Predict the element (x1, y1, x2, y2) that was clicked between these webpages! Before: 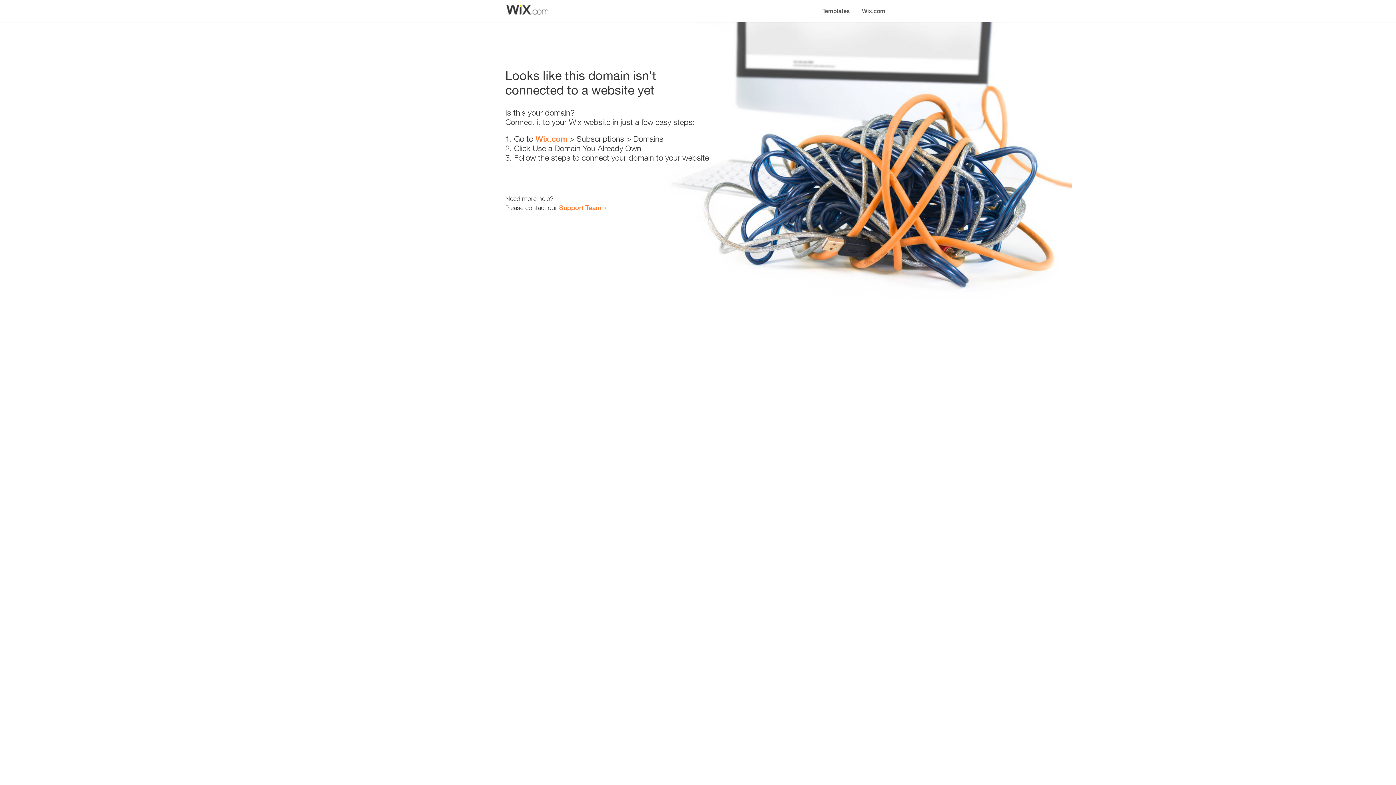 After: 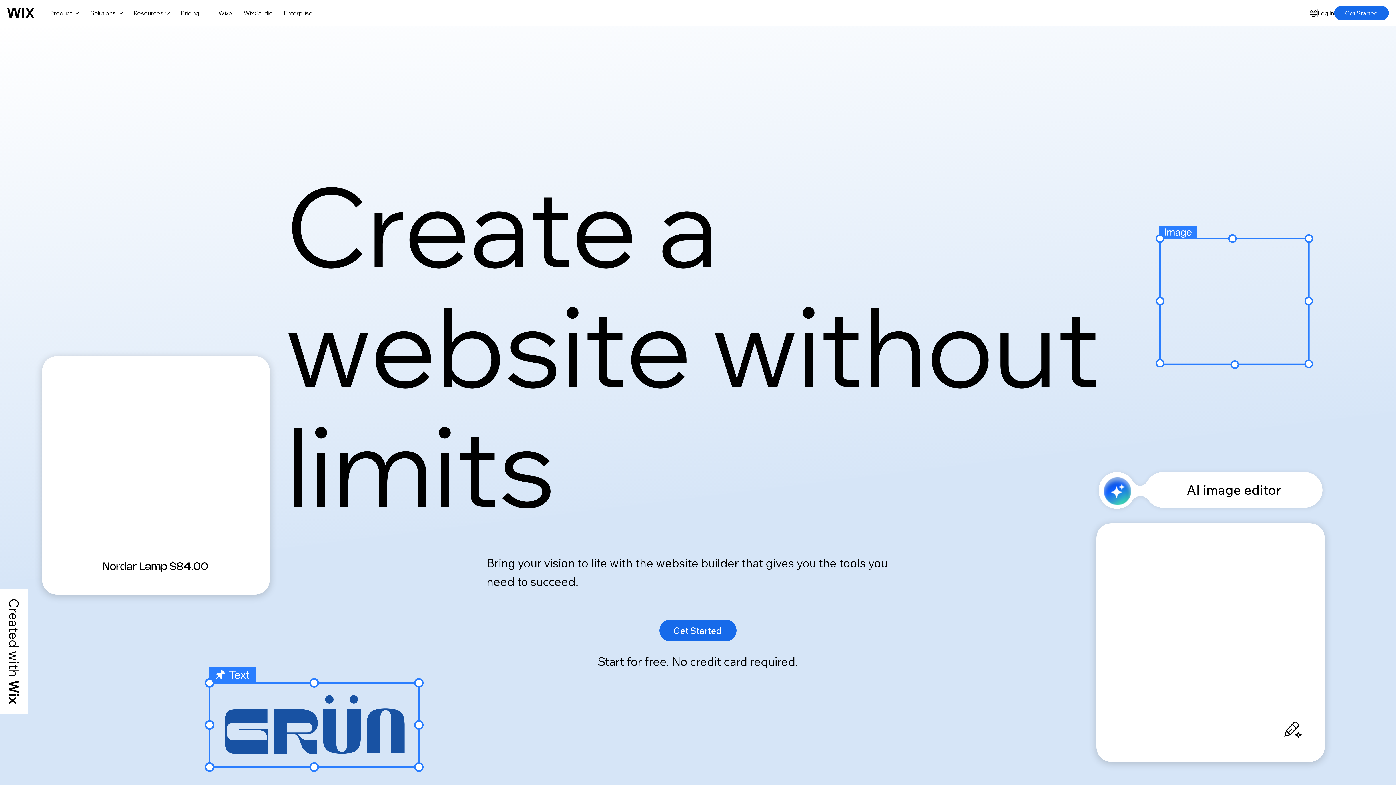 Action: bbox: (535, 134, 567, 143) label: Wix.com